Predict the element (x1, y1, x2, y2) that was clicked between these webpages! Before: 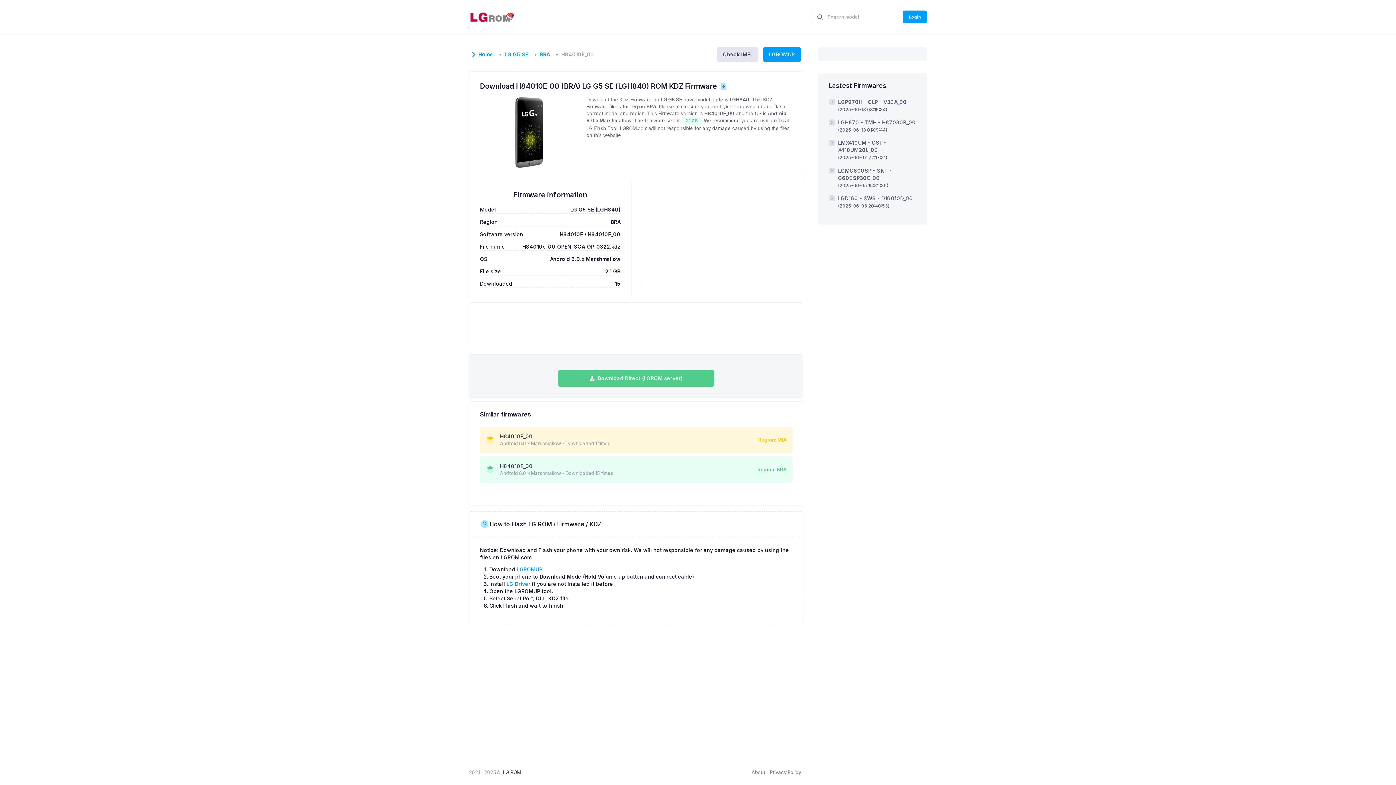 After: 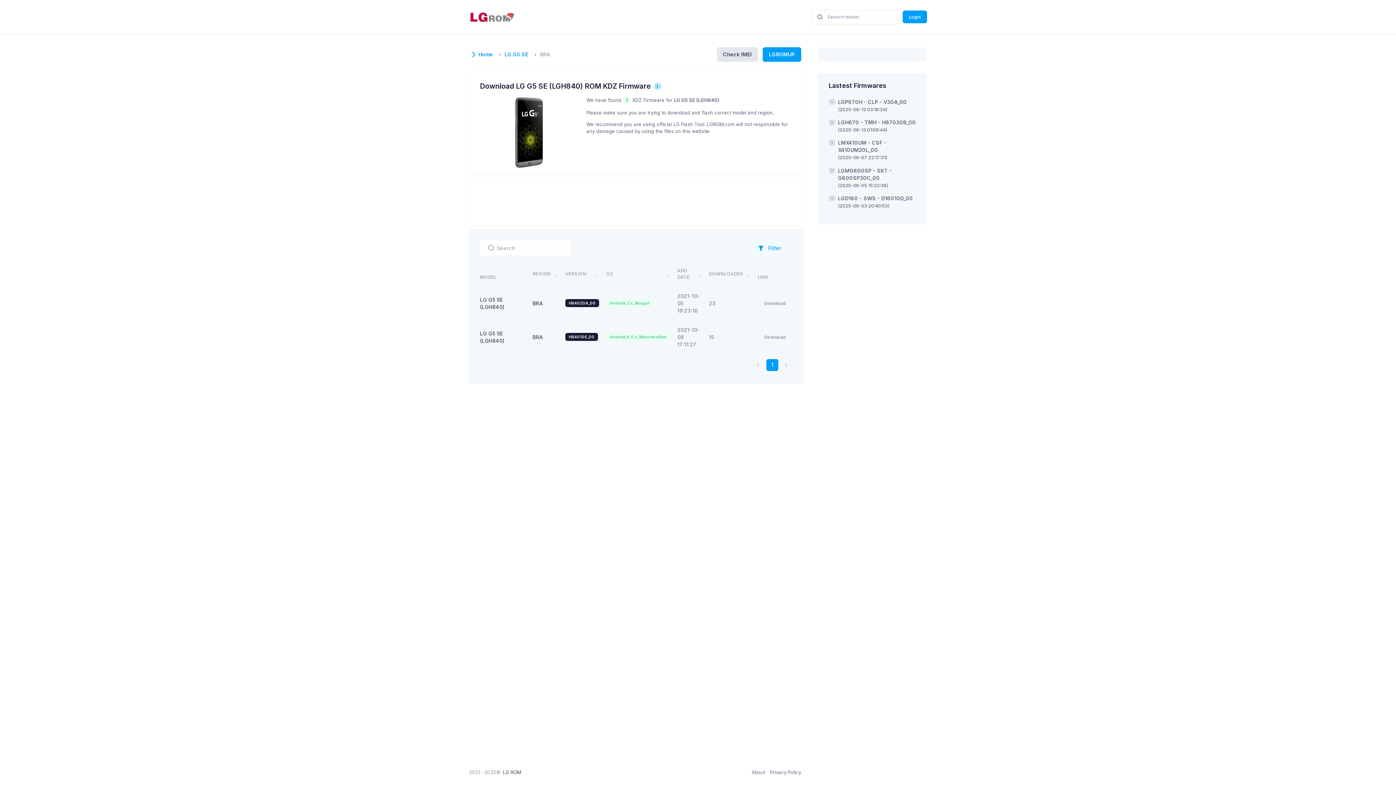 Action: bbox: (540, 51, 553, 57) label: BRA